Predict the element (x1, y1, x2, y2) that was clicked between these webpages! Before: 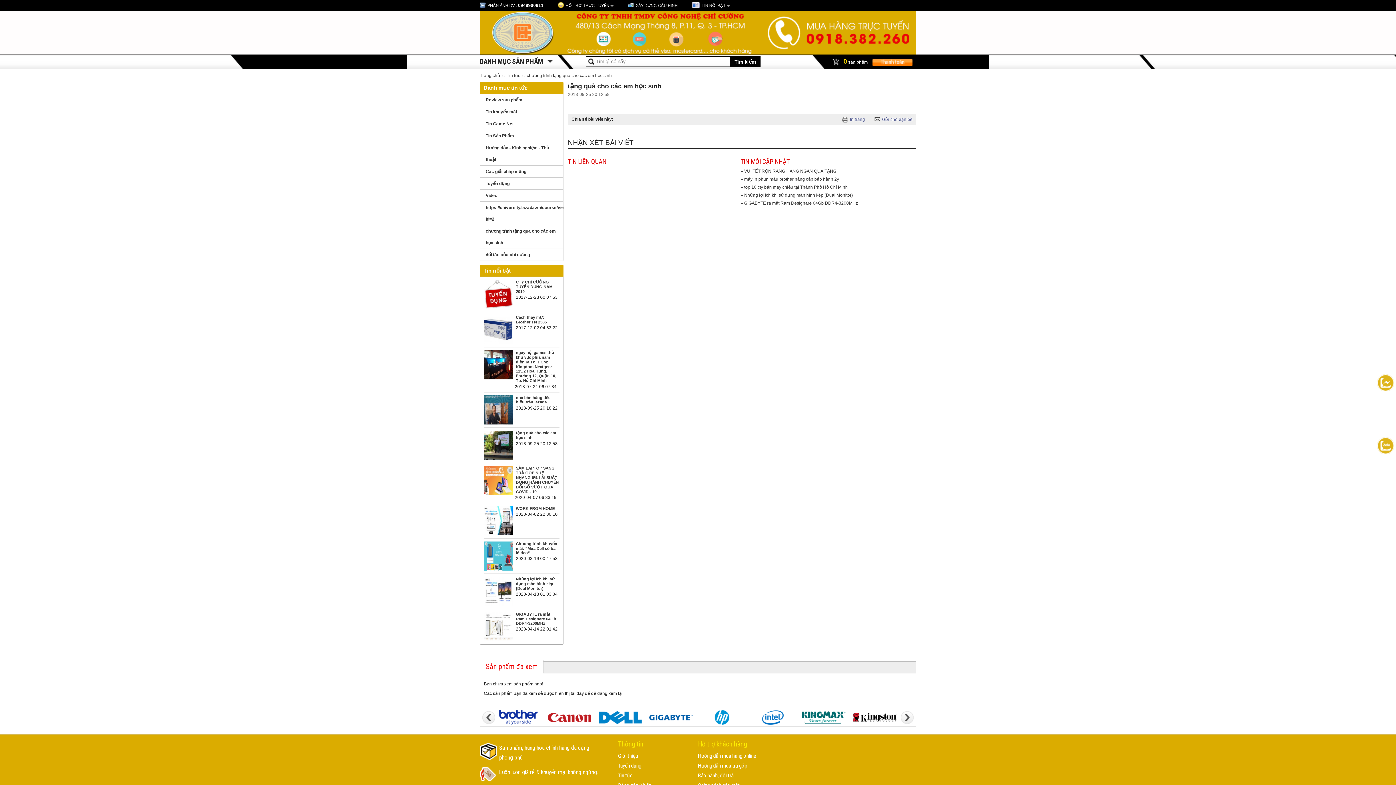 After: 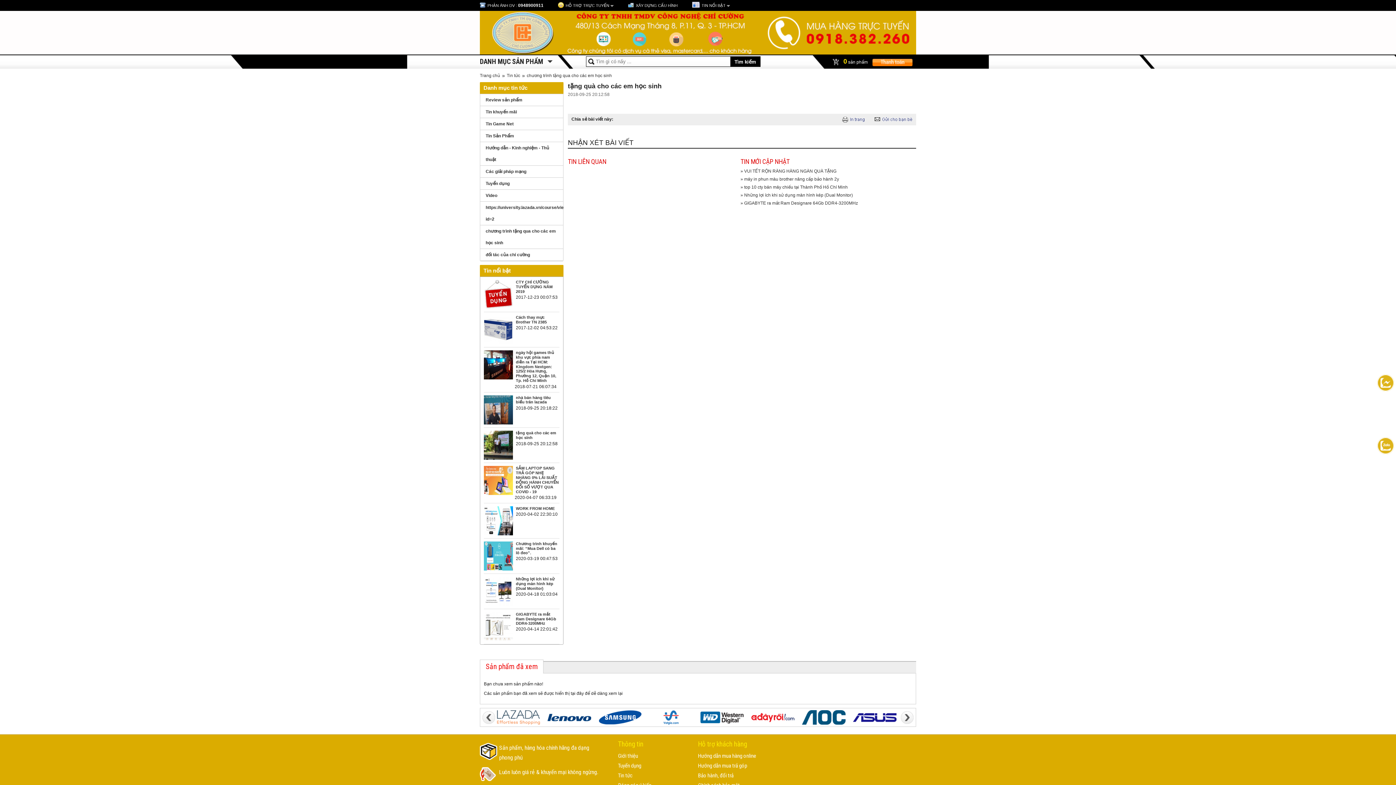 Action: bbox: (482, 710, 495, 724)